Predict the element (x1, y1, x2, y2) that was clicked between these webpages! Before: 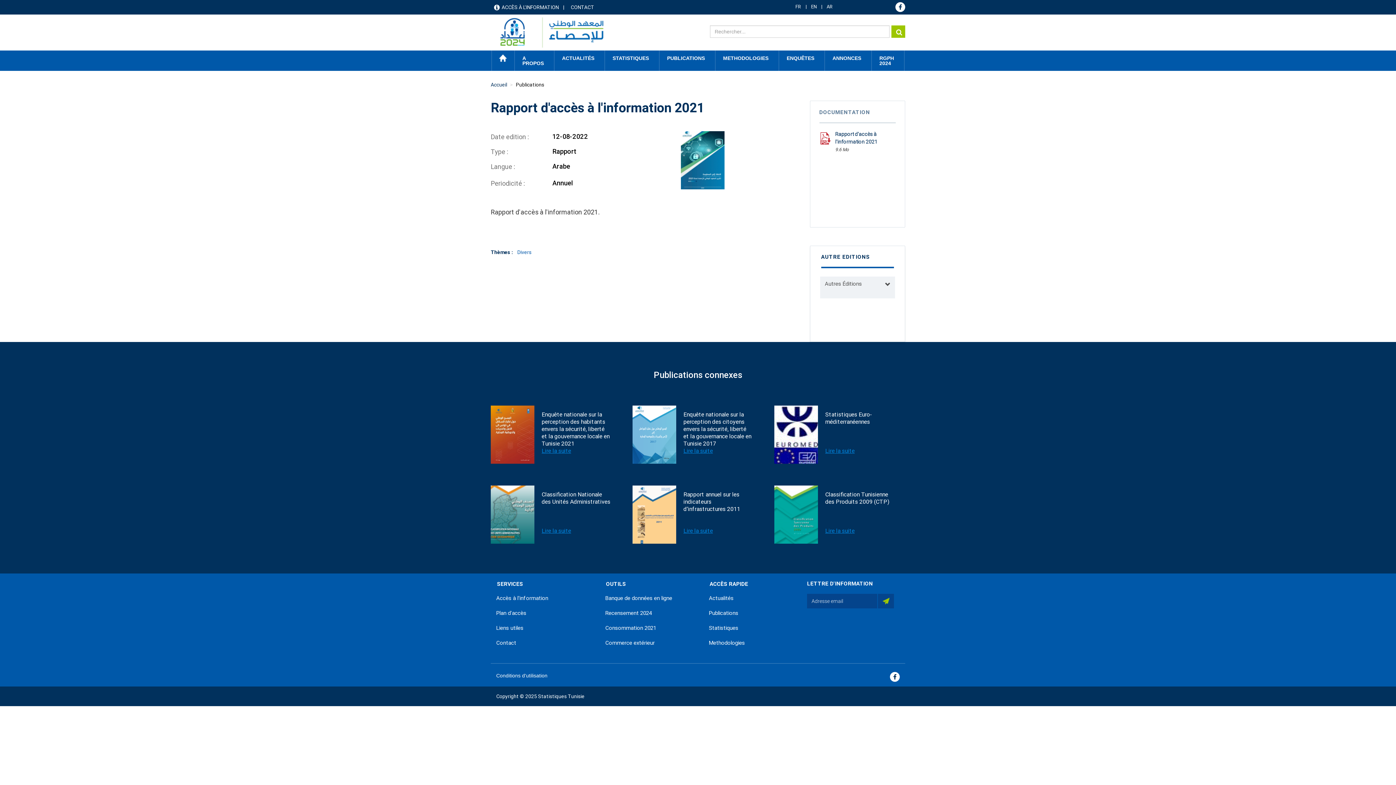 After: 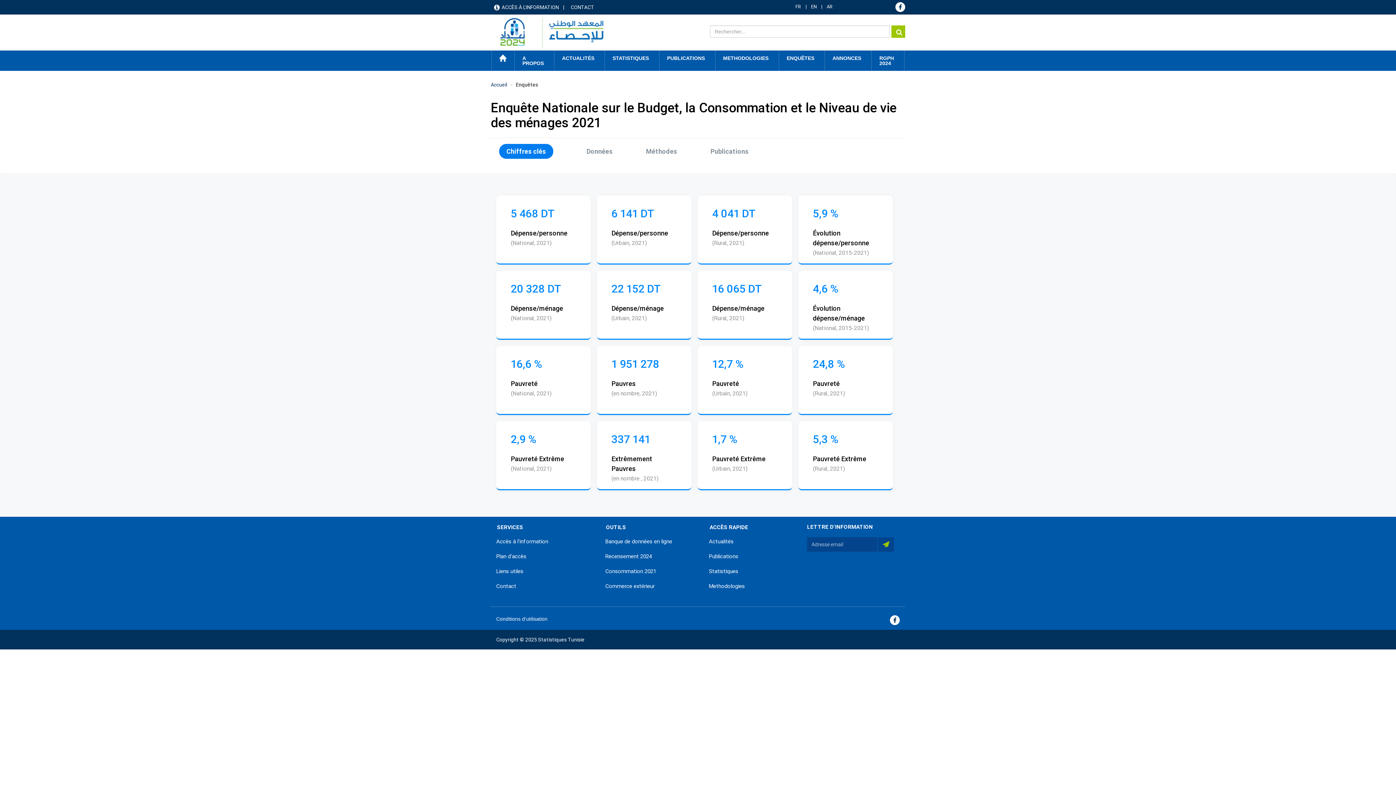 Action: bbox: (600, 621, 661, 636) label: Consommation 2021